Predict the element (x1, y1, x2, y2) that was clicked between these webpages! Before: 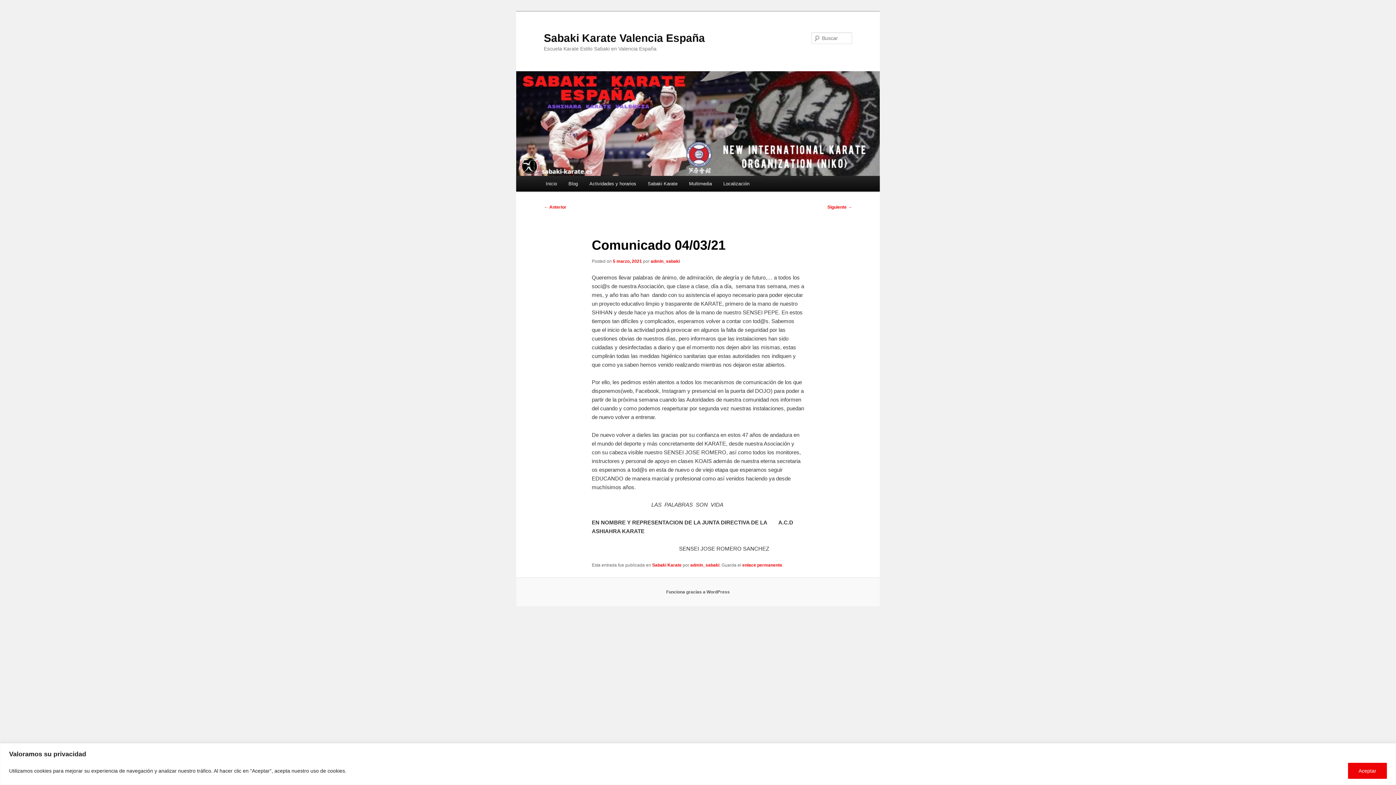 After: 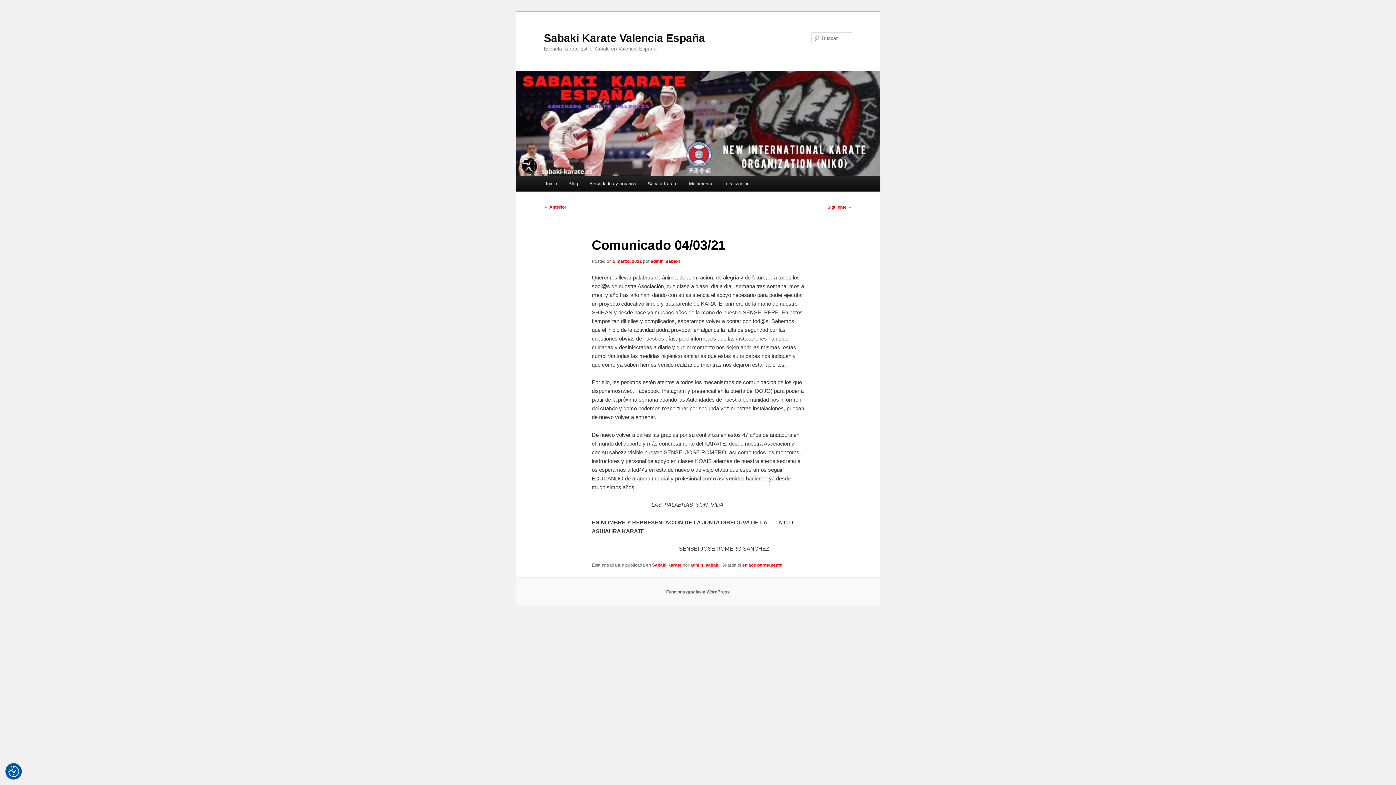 Action: label: Aceptar bbox: (1348, 763, 1387, 779)